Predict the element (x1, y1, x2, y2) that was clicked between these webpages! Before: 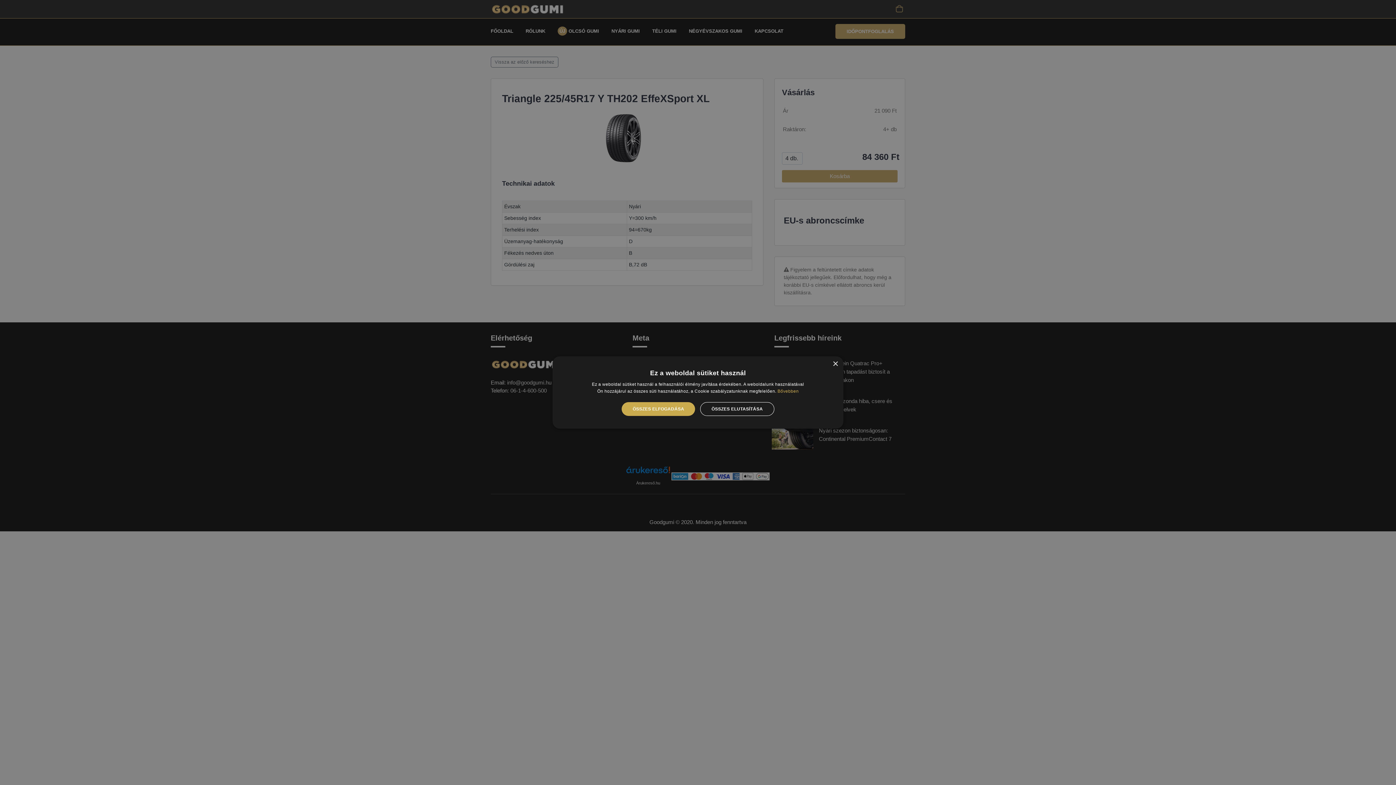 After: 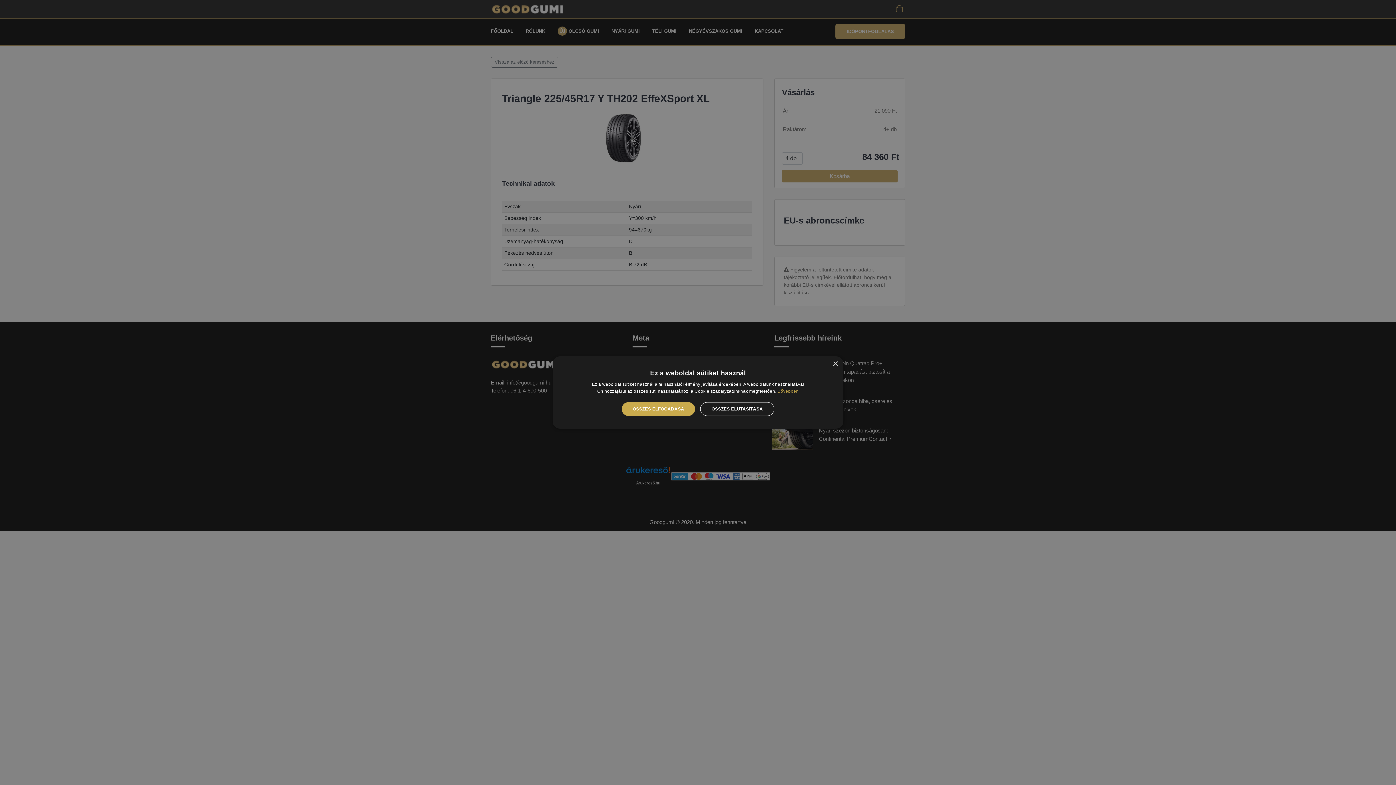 Action: bbox: (777, 388, 798, 394) label: Bővebben, opens a new window